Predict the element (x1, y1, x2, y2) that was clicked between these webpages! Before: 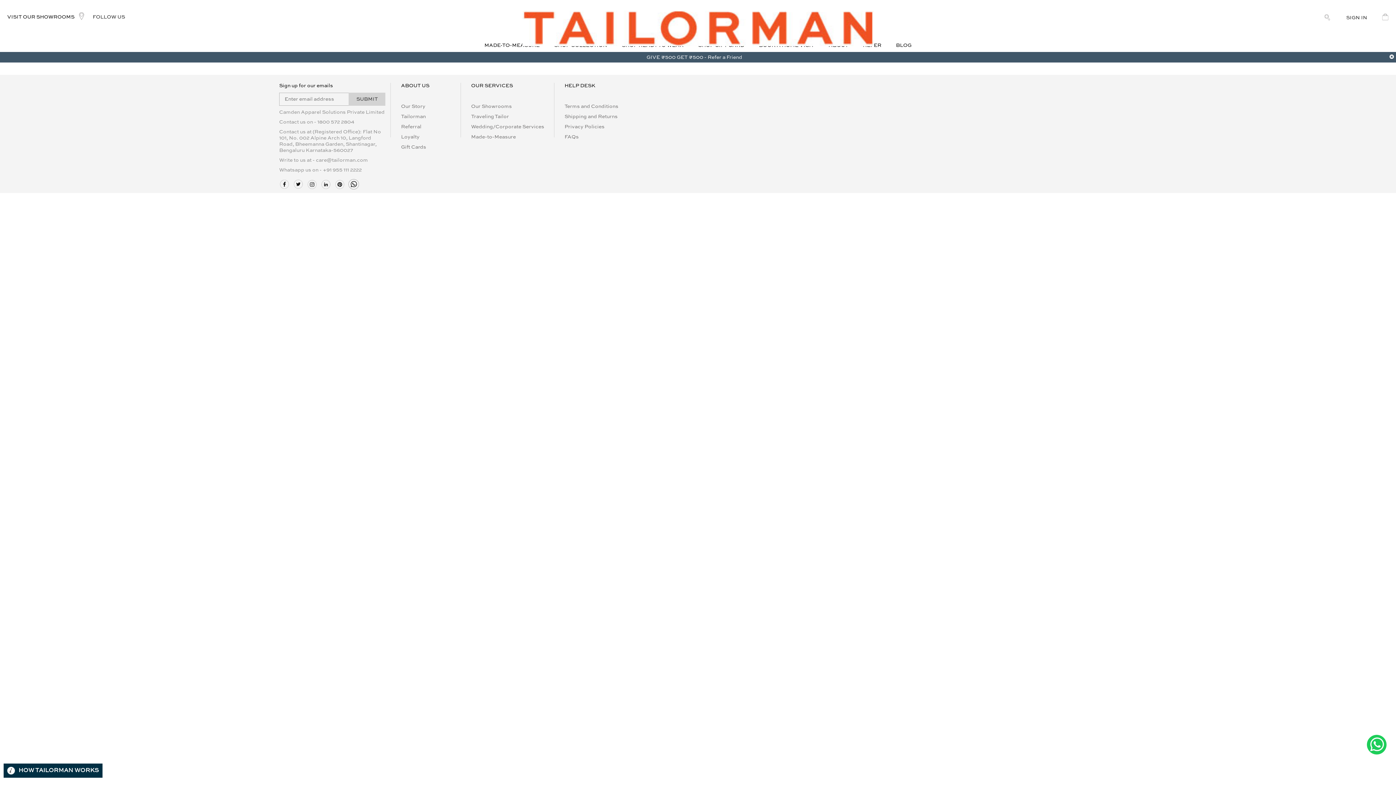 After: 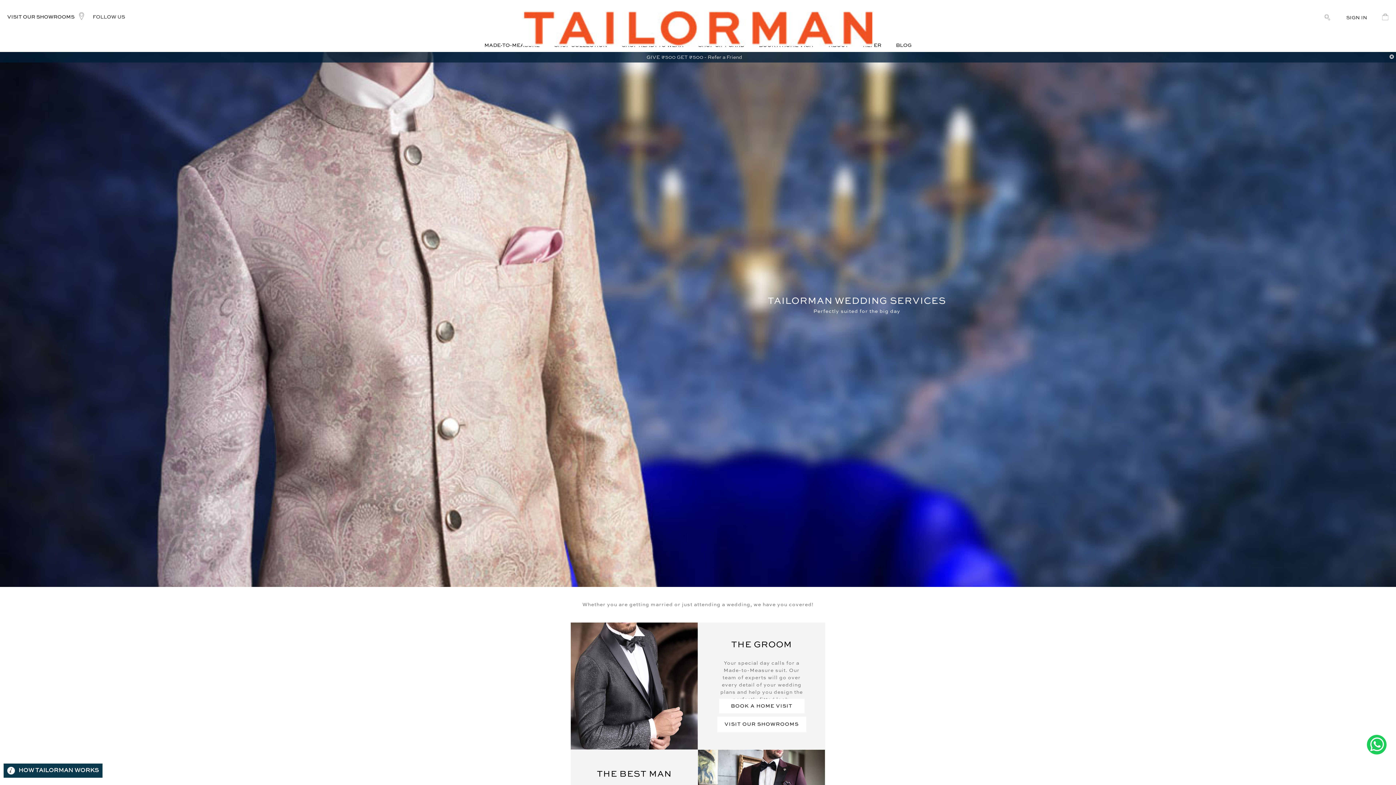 Action: bbox: (471, 124, 544, 129) label: Wedding/Corporate Services